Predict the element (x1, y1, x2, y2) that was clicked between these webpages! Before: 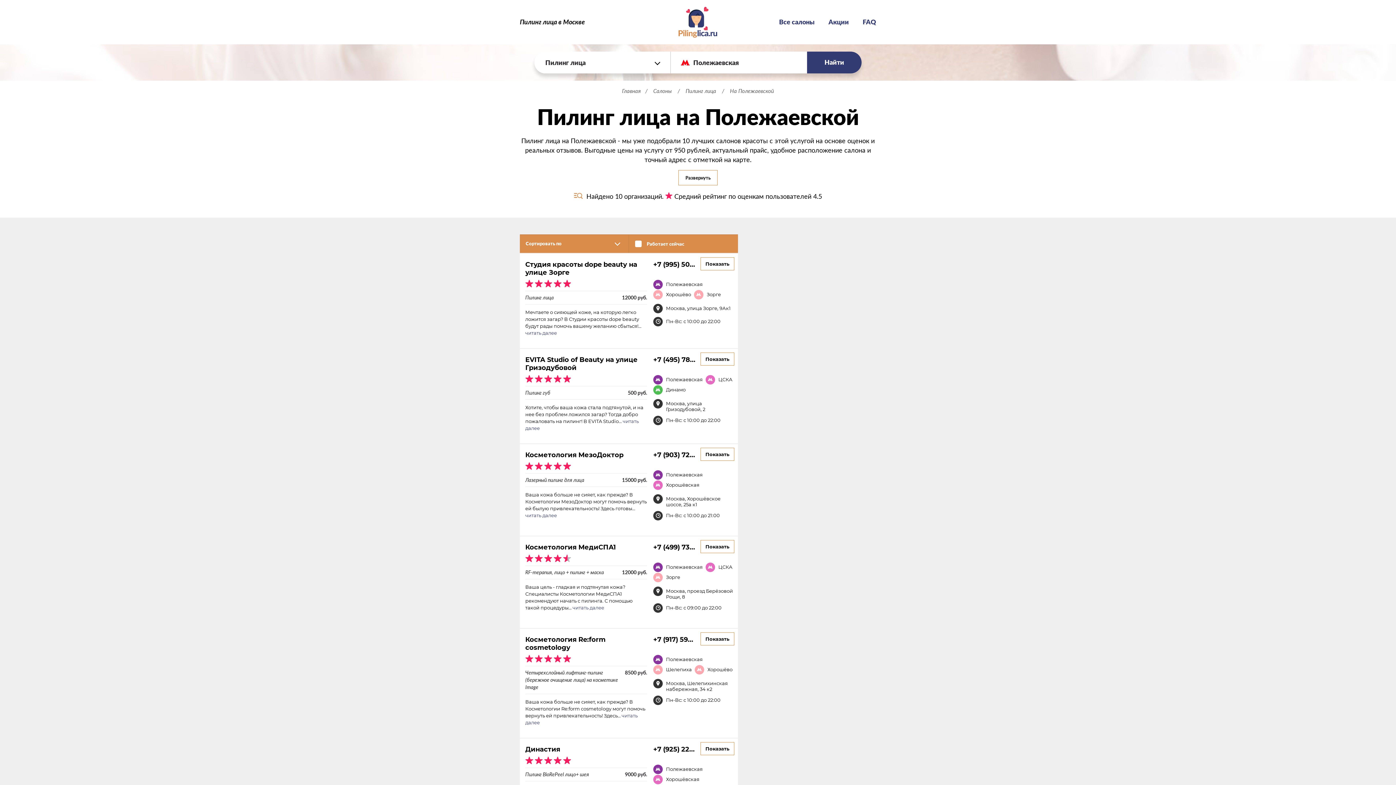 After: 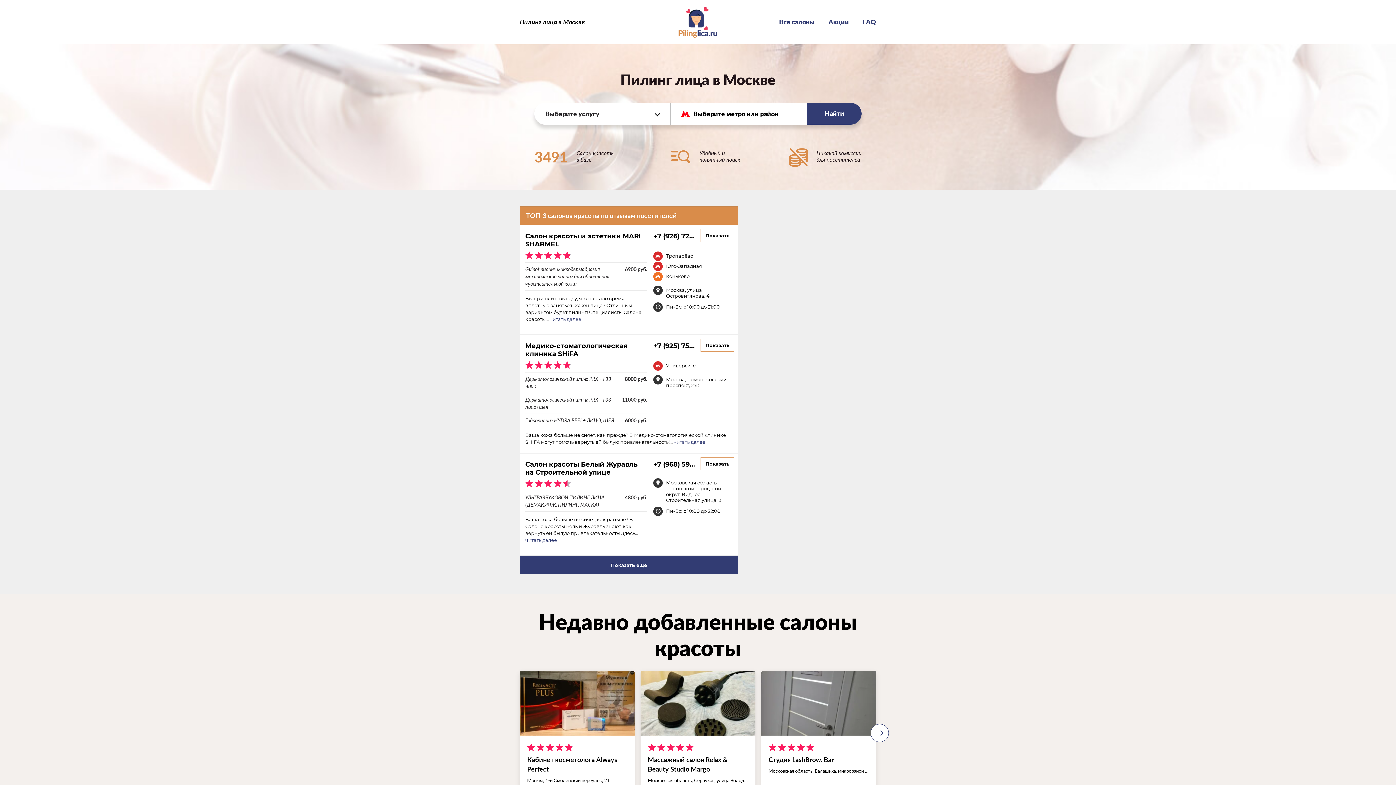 Action: bbox: (622, 88, 641, 94) label: Главная